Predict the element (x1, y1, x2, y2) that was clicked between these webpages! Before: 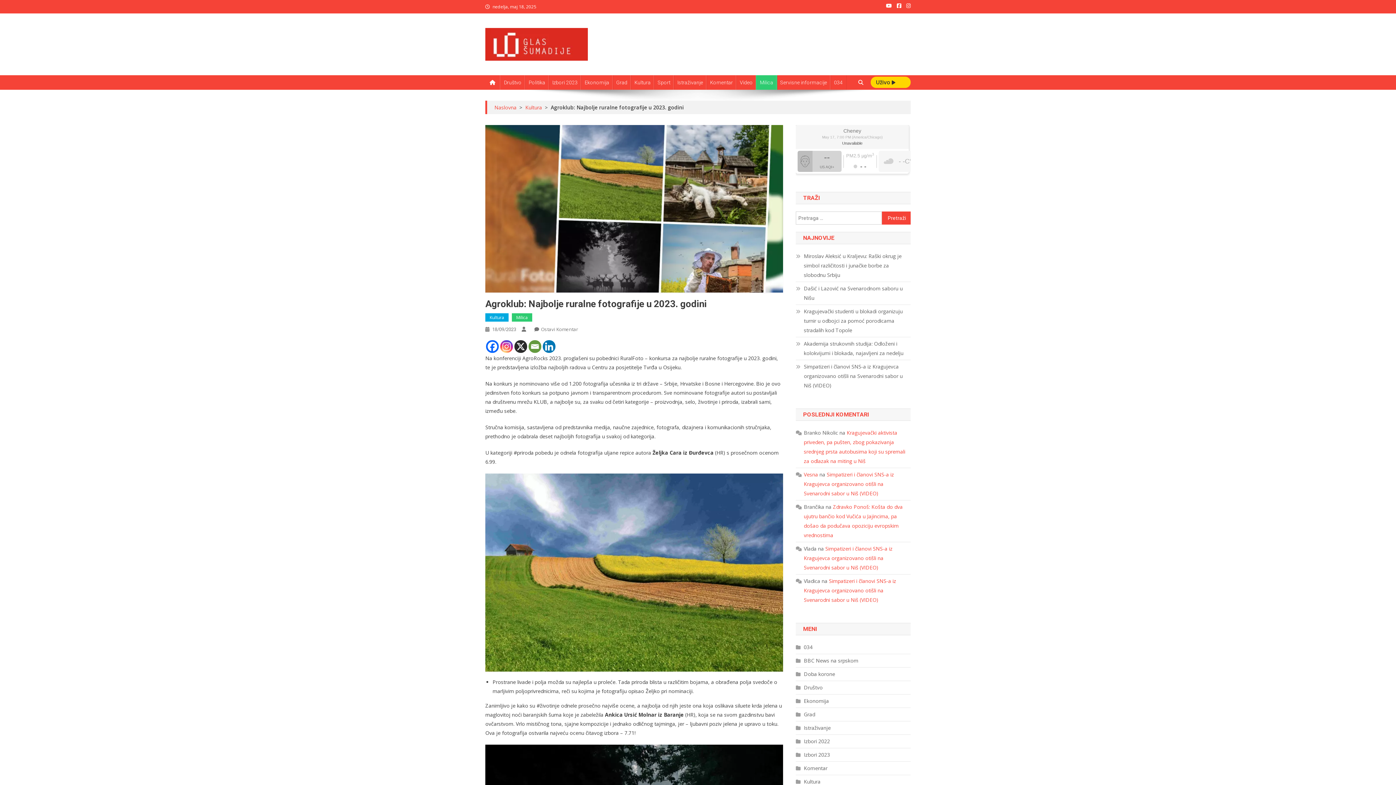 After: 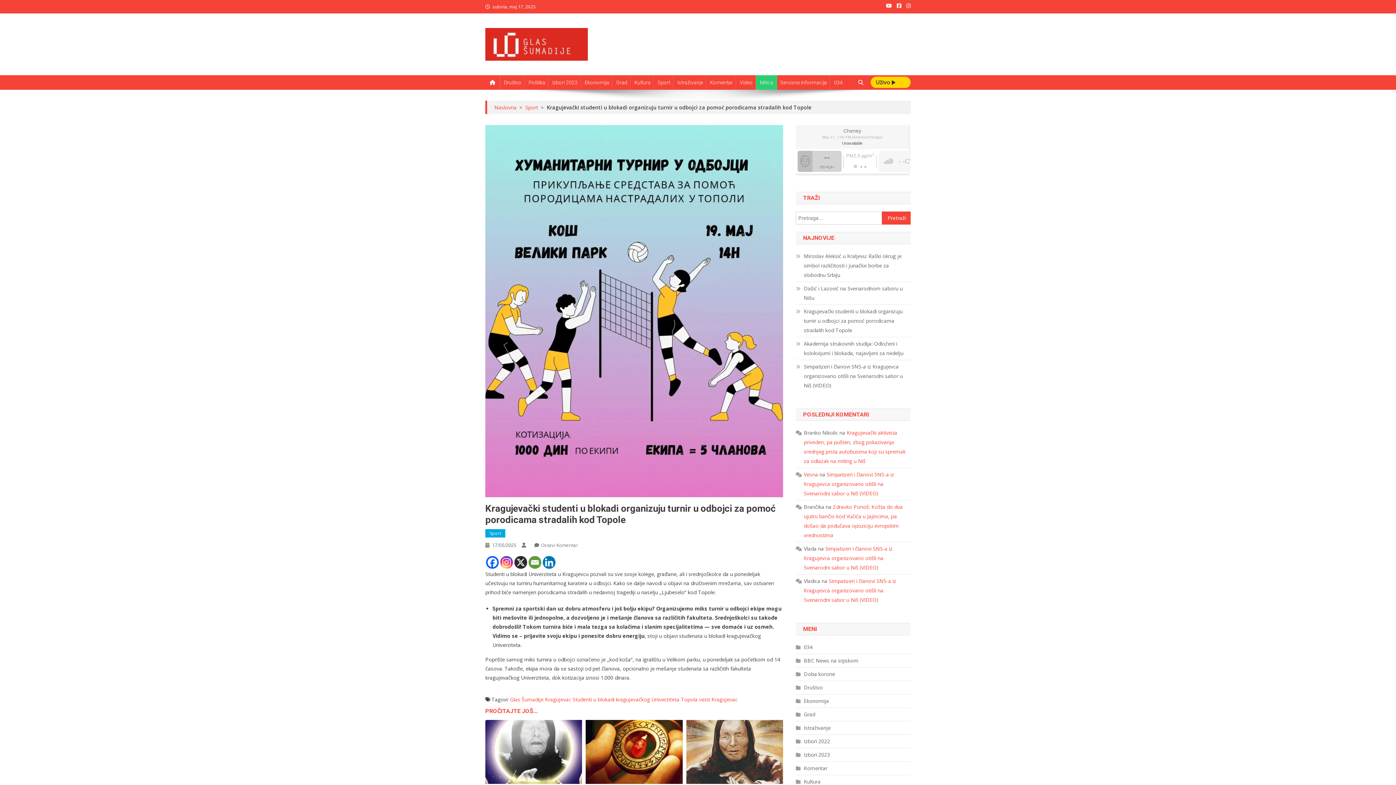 Action: bbox: (796, 306, 910, 335) label: Kragujevački studenti u blokadi organizuju turnir u odbojci za pomoć porodicama stradalih kod Topole